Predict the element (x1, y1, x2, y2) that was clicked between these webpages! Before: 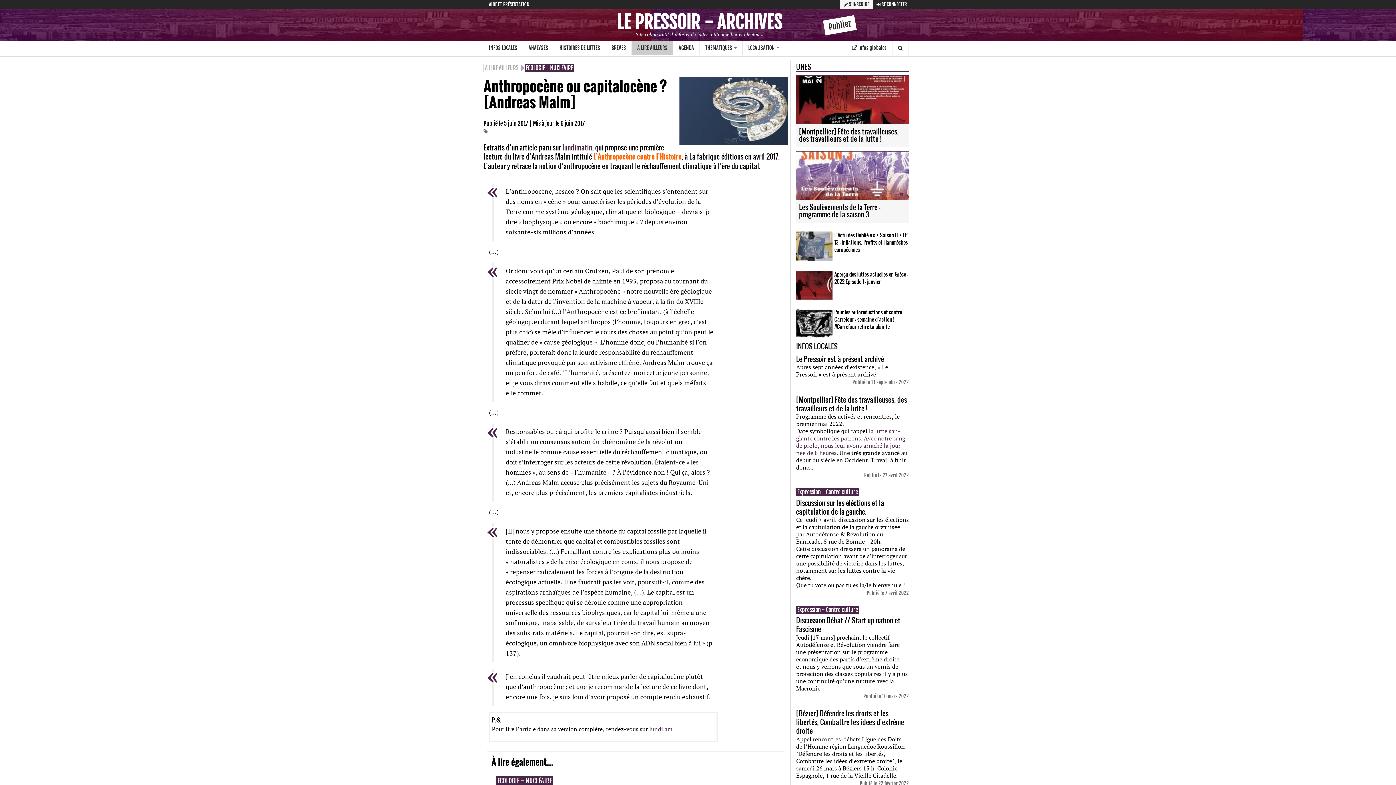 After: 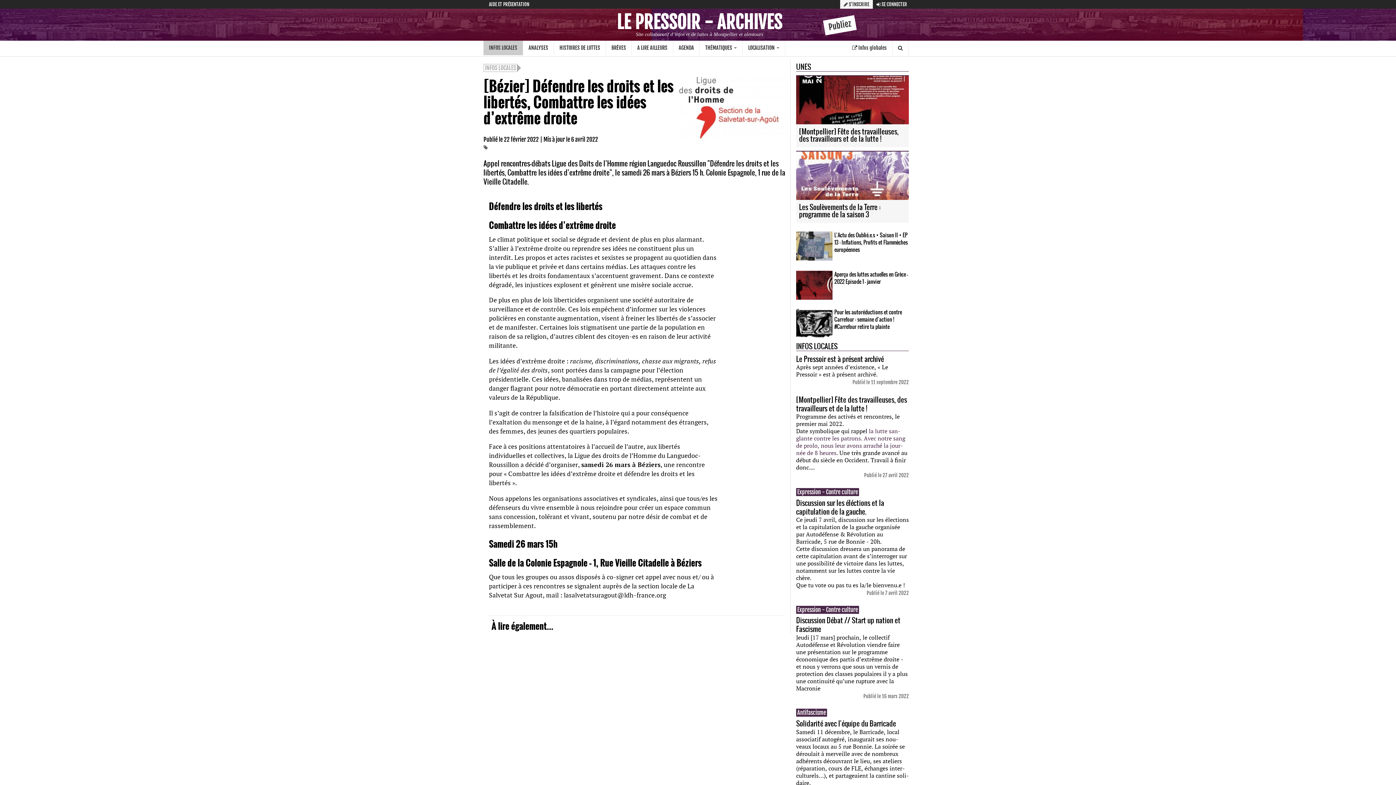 Action: label: [Bézier] Défendre les droits et les libertés, Combattre les idées d’extrême droite bbox: (796, 708, 904, 736)